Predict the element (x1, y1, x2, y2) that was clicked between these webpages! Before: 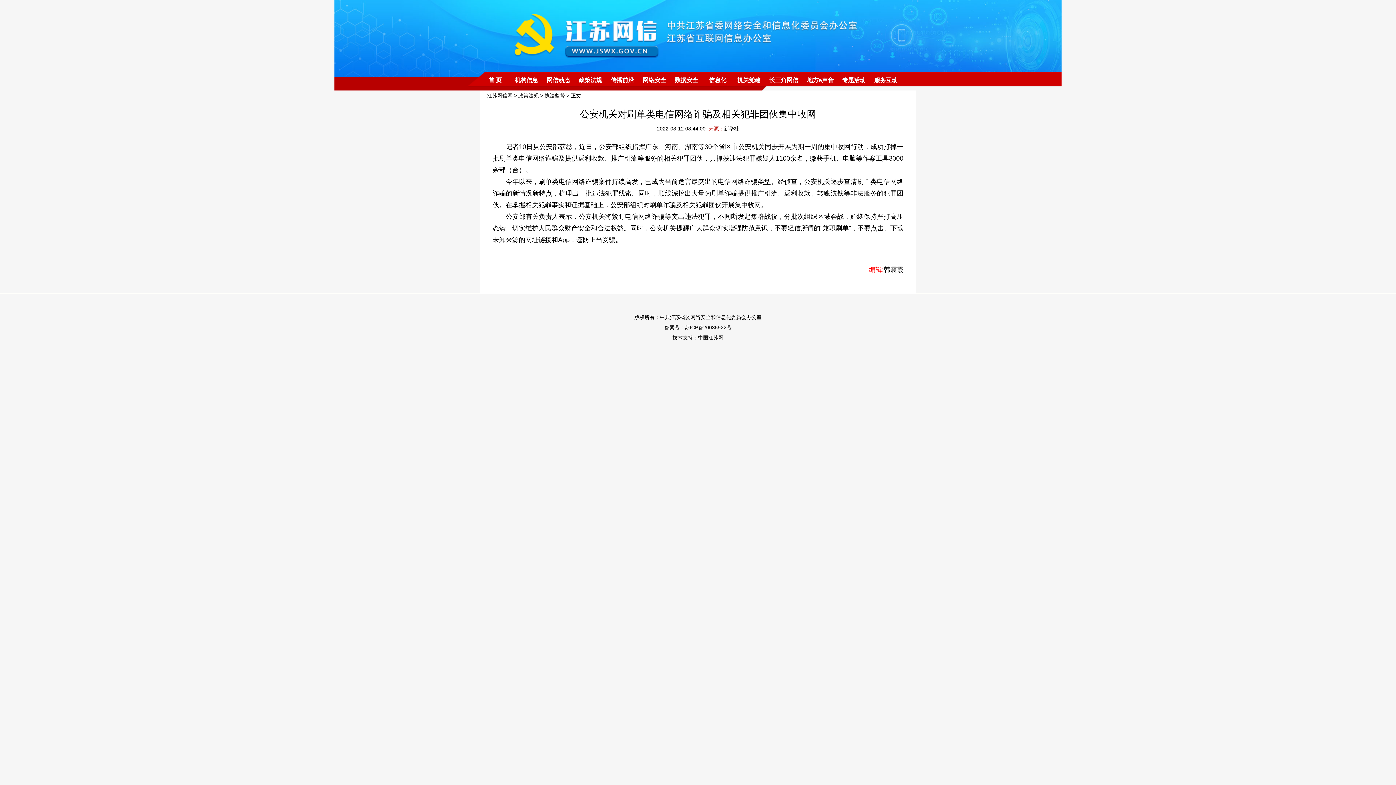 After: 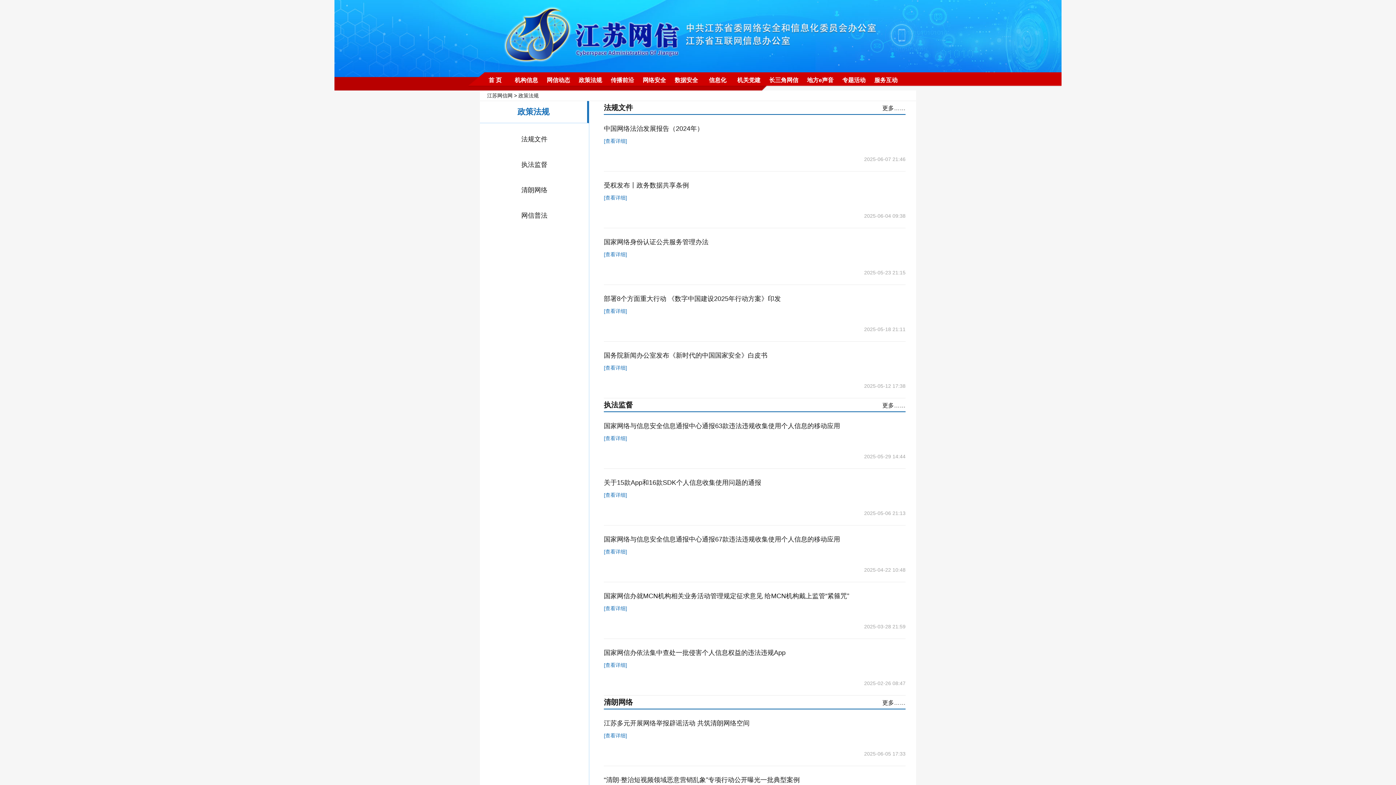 Action: label: 政策法规 bbox: (518, 92, 538, 98)